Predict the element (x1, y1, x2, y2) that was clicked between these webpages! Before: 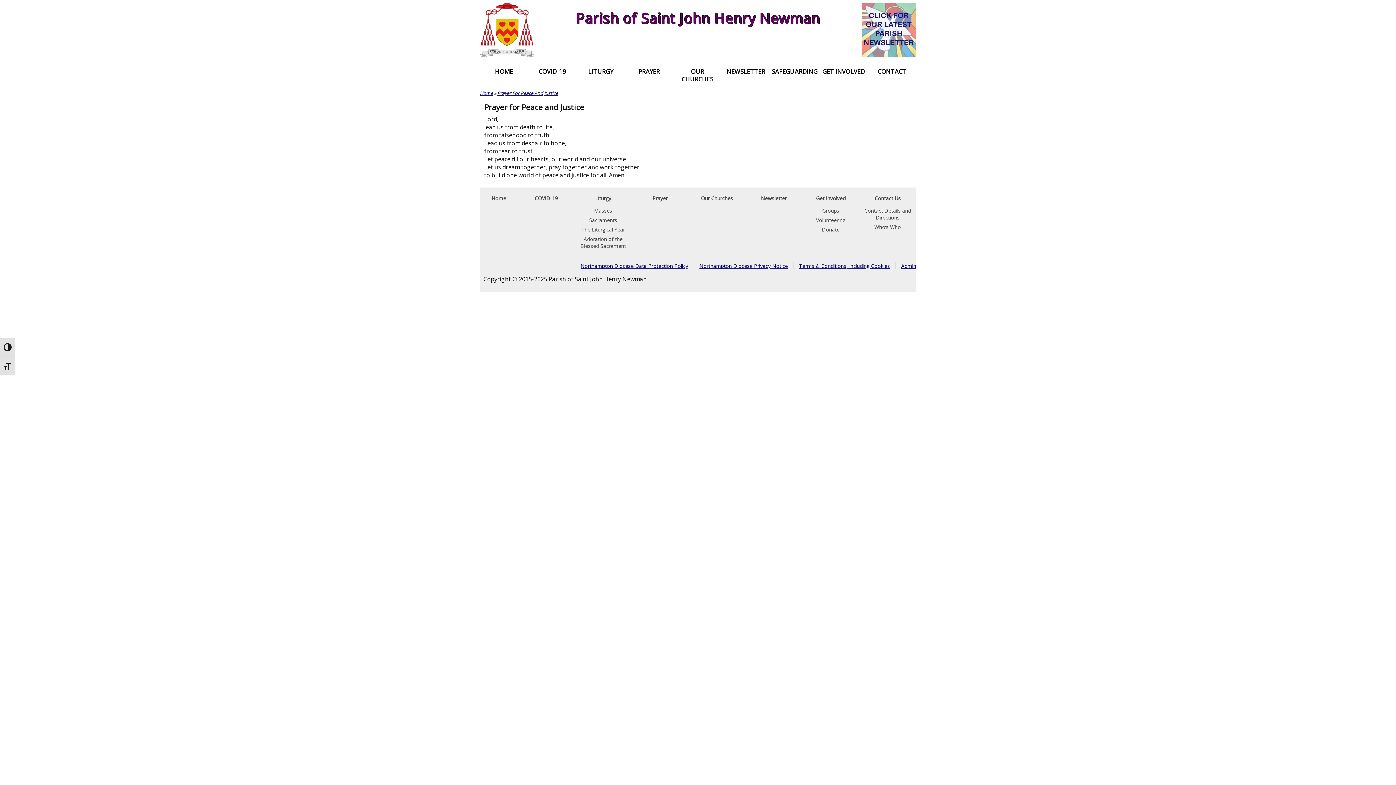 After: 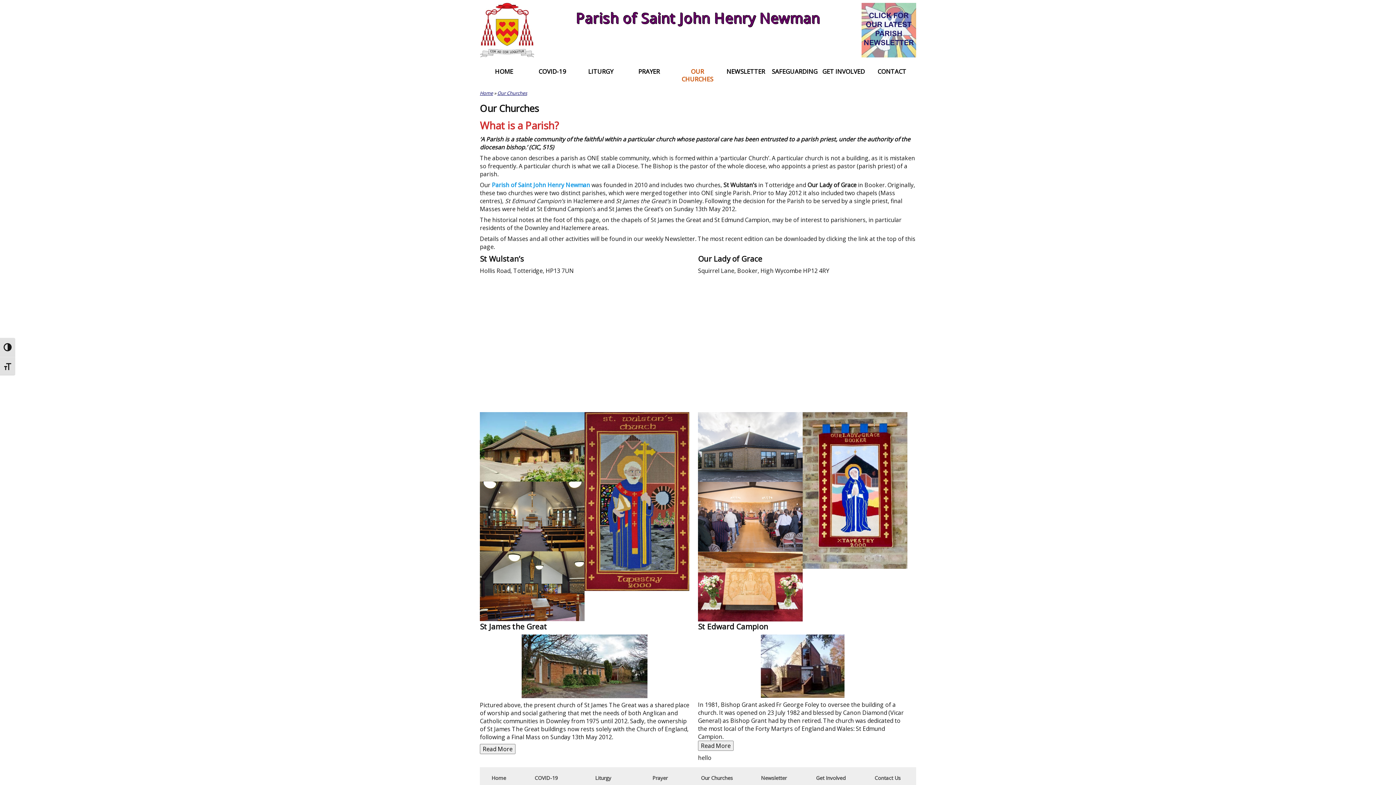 Action: label: OUR CHURCHES bbox: (673, 64, 721, 85)